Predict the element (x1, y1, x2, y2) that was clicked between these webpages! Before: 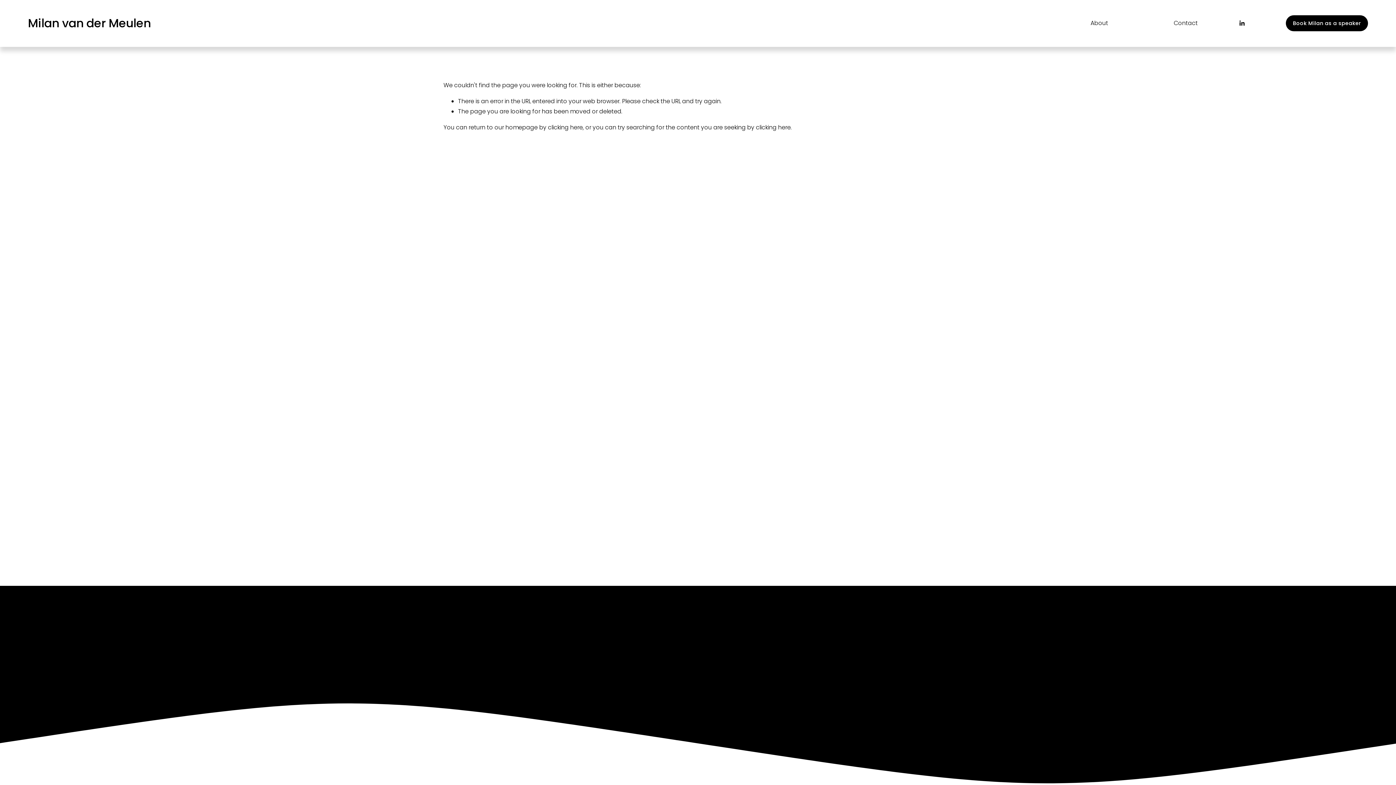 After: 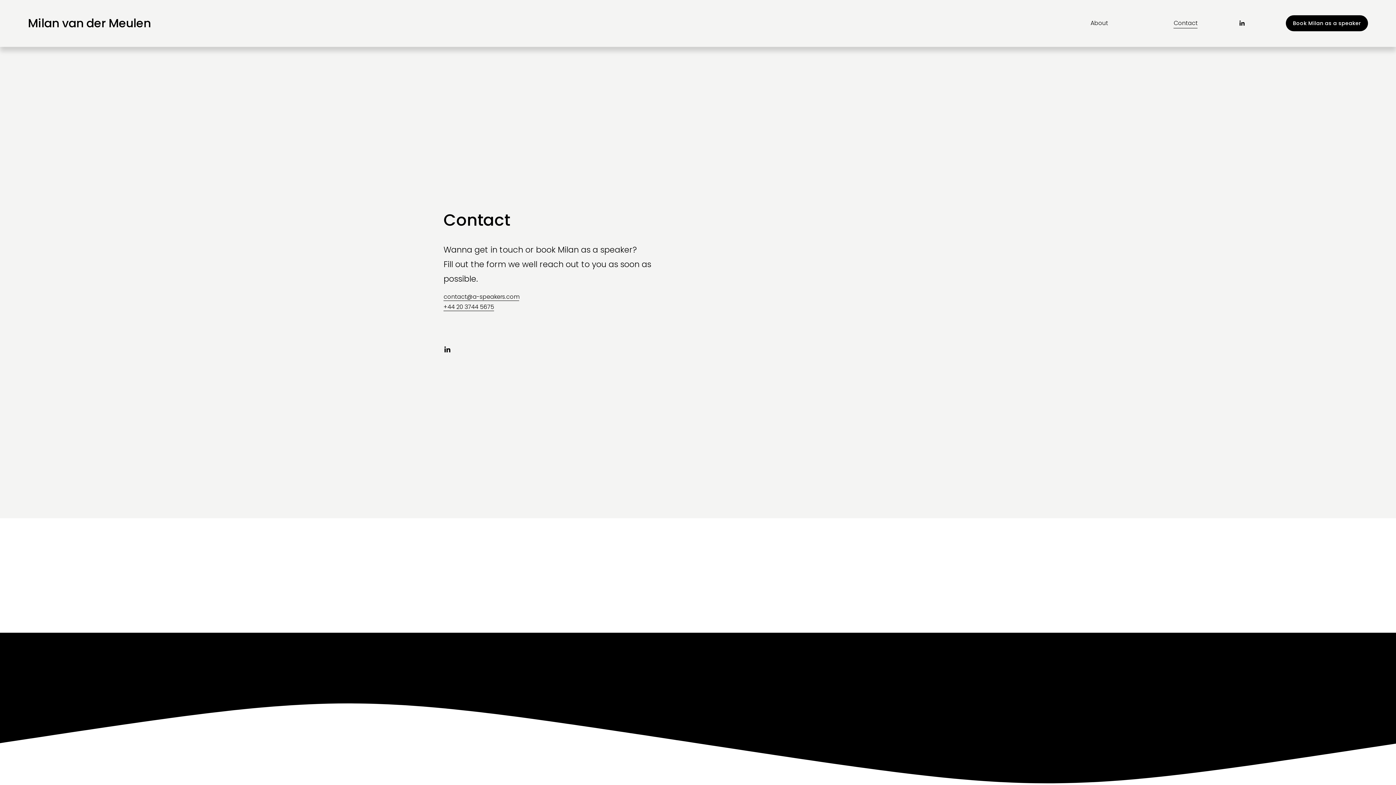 Action: bbox: (1173, 17, 1197, 29) label: Contact